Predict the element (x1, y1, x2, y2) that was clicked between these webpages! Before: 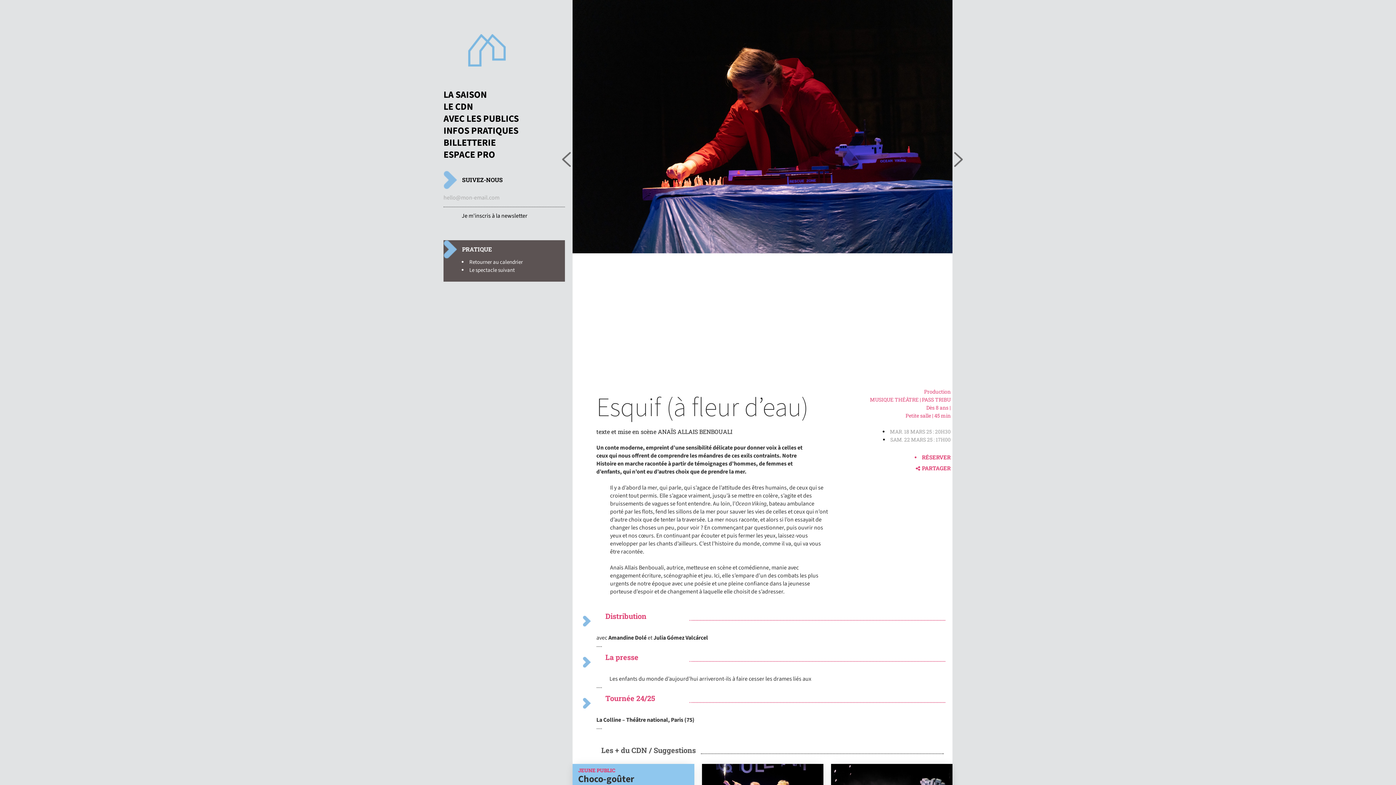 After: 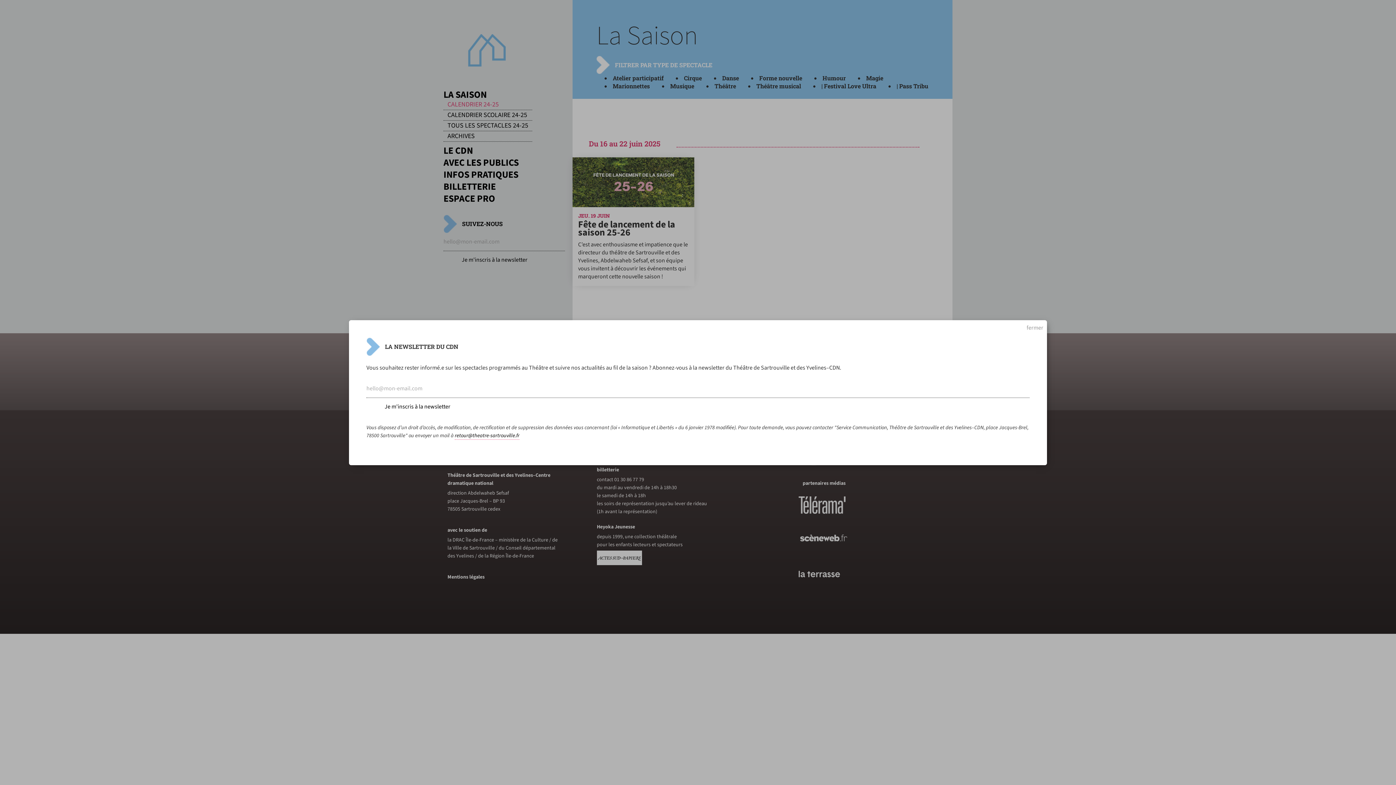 Action: bbox: (469, 258, 522, 266) label: Retourner au calendrier